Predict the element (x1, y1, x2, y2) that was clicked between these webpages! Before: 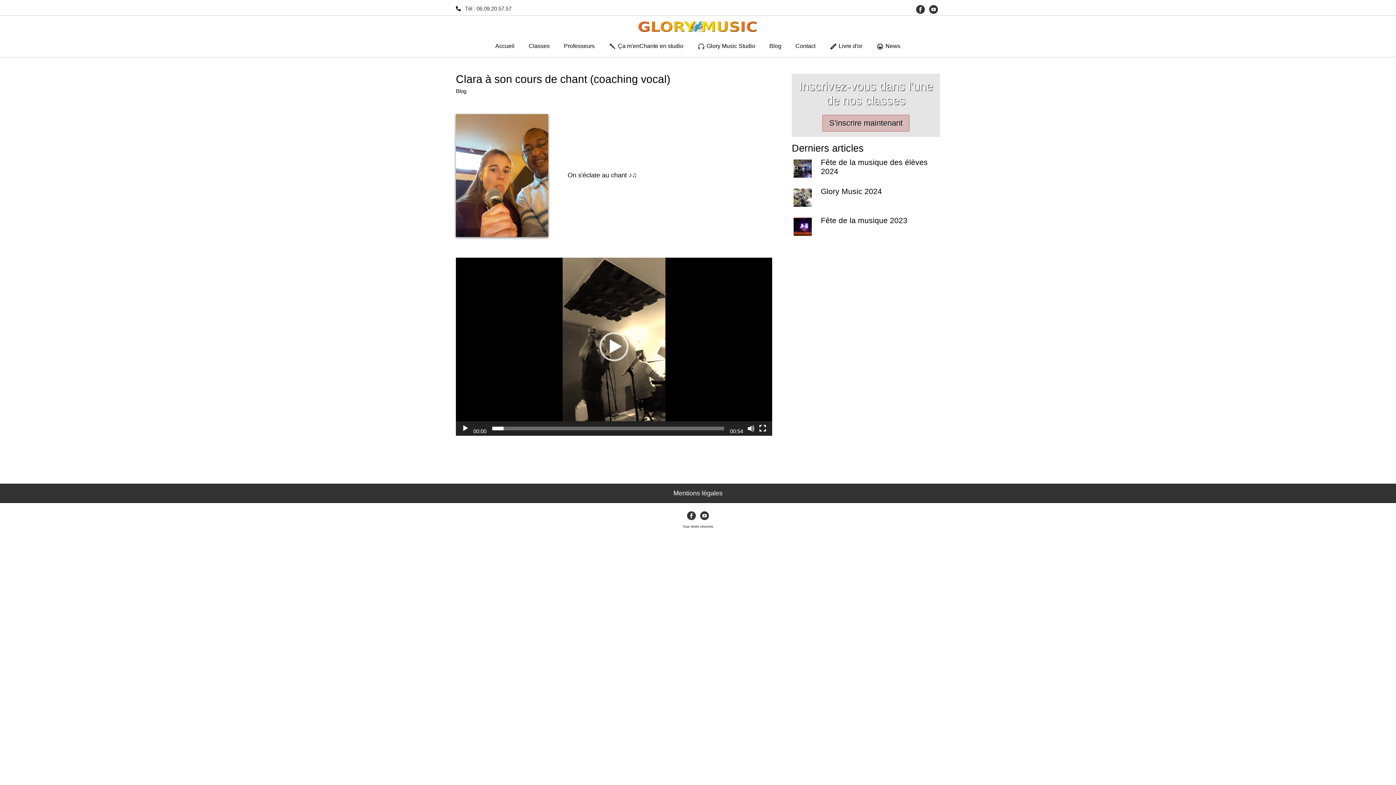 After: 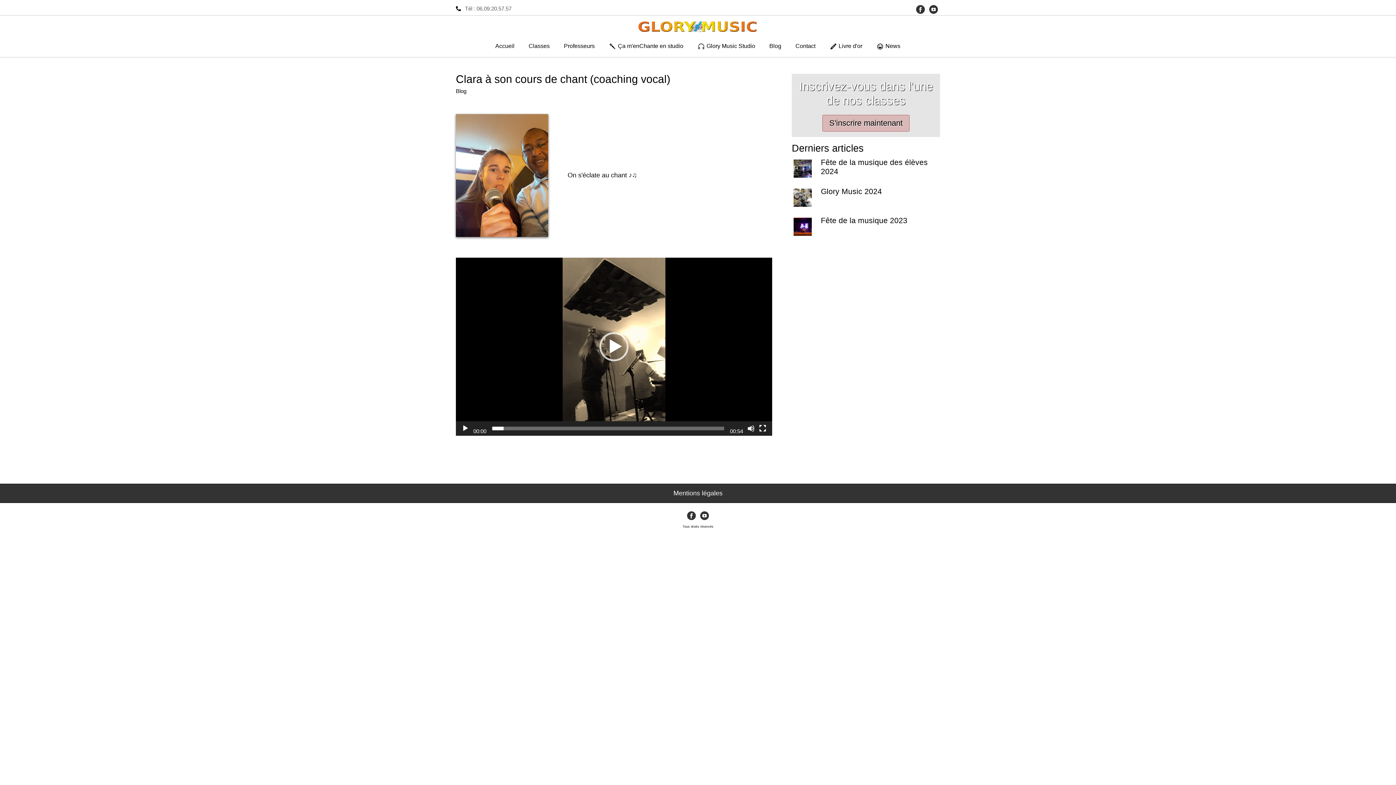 Action: label: Tél : 06.09.20.57.57 bbox: (465, 5, 511, 12)